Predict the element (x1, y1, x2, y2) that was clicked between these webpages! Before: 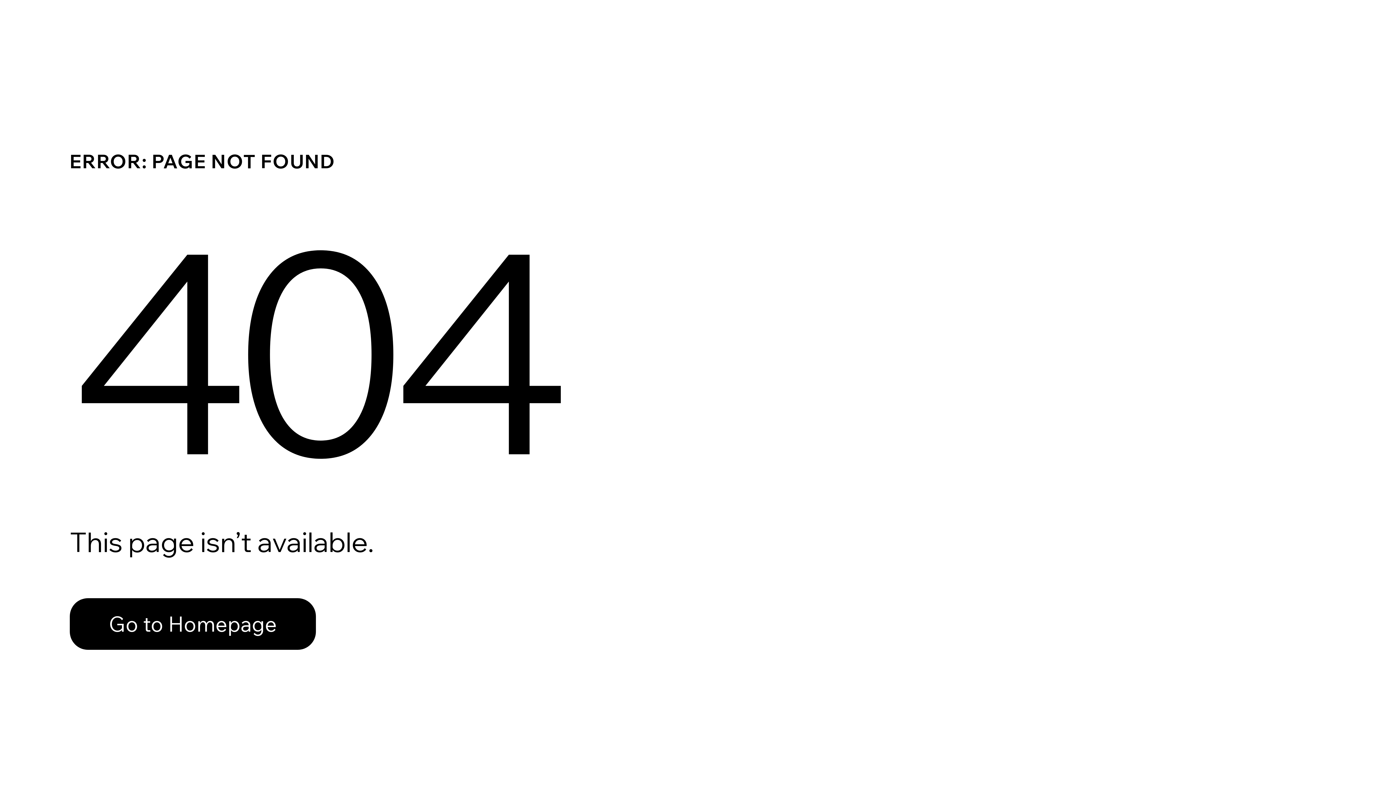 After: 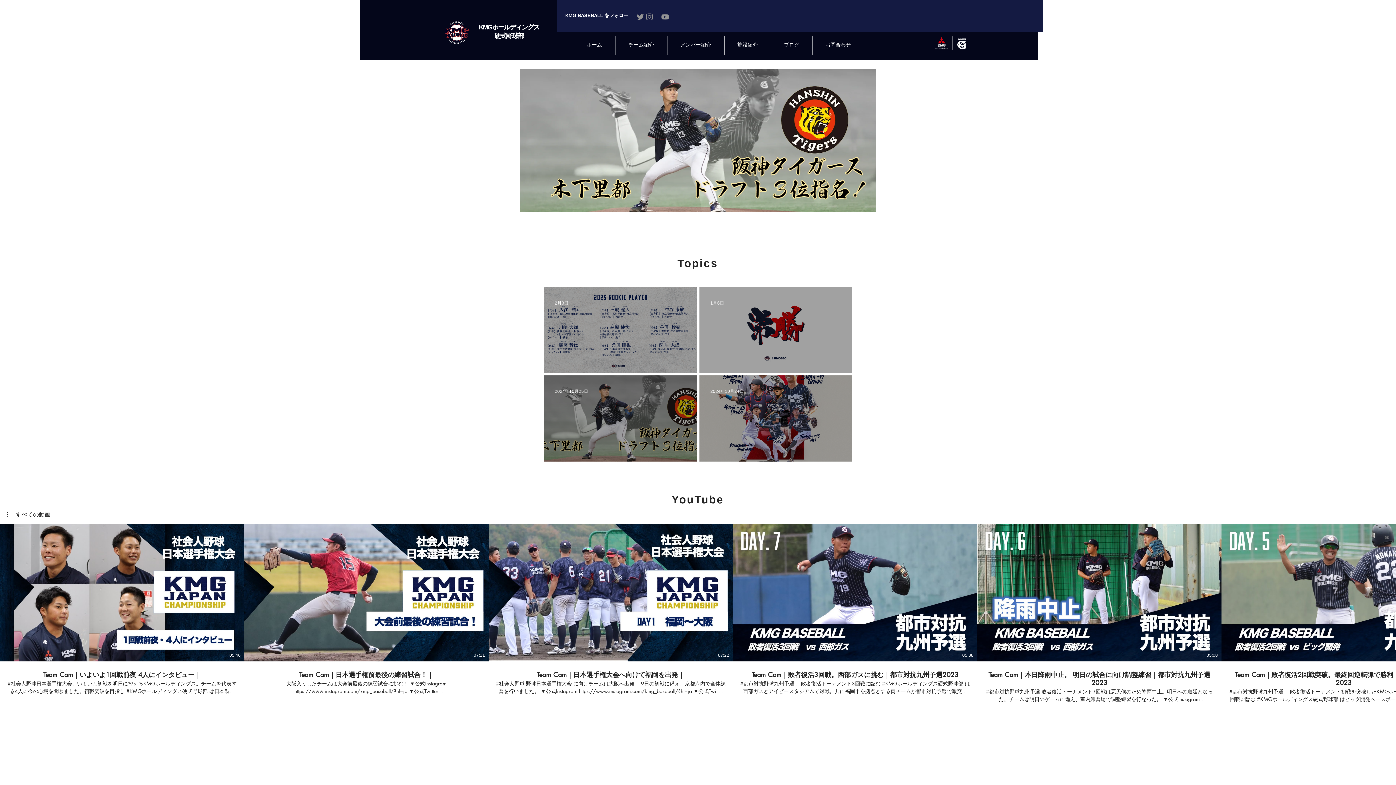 Action: bbox: (69, 582, 768, 659) label: Go to Homepage